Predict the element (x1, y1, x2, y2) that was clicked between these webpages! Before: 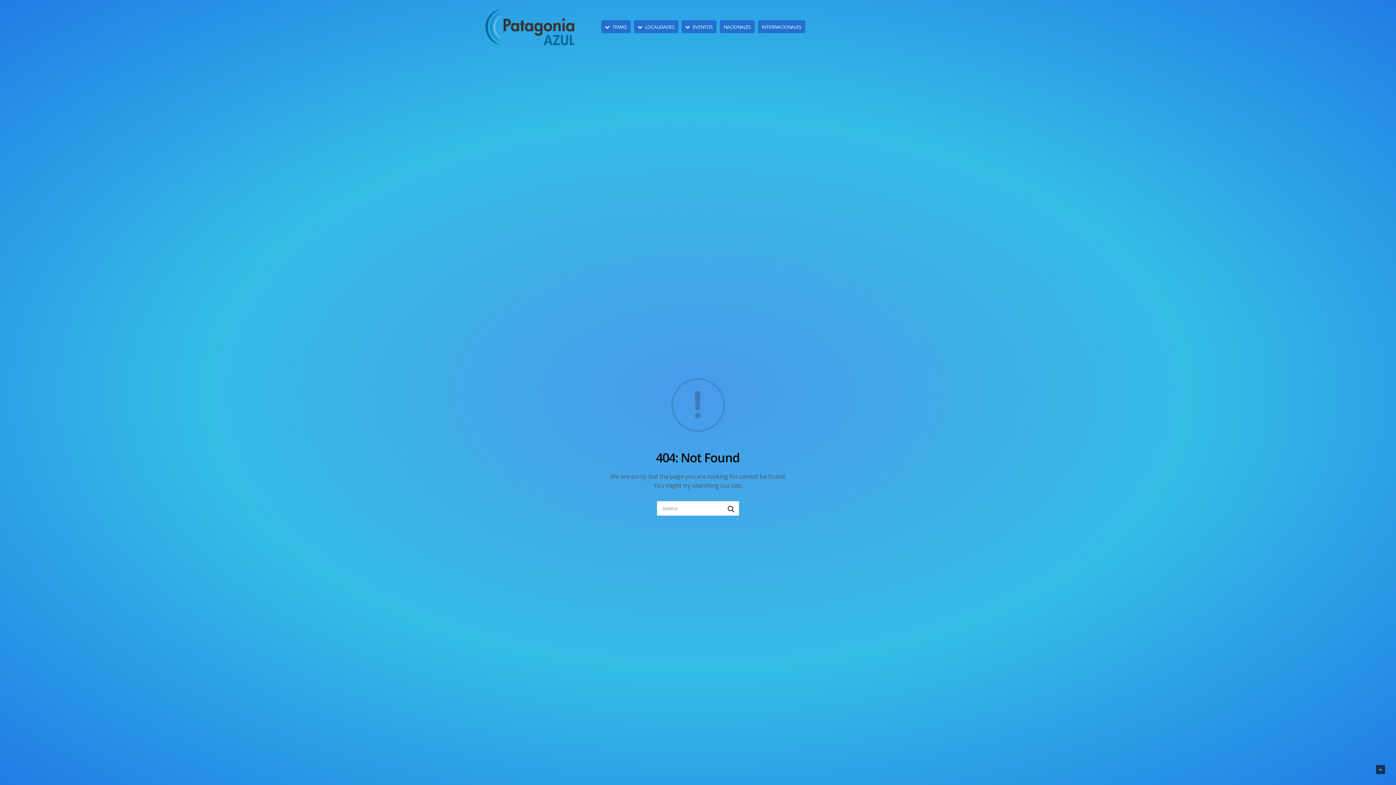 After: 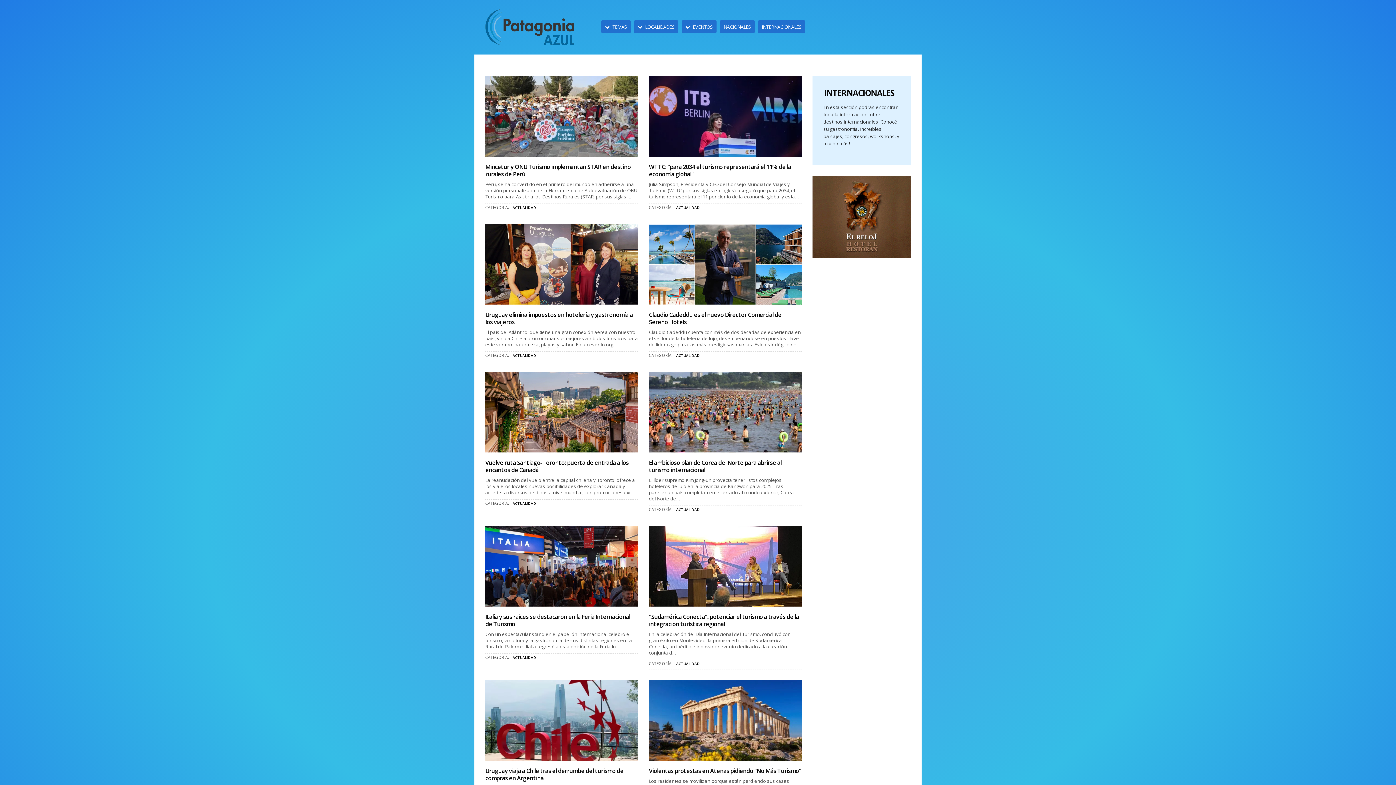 Action: label: INTERNACIONALES bbox: (761, 23, 801, 30)